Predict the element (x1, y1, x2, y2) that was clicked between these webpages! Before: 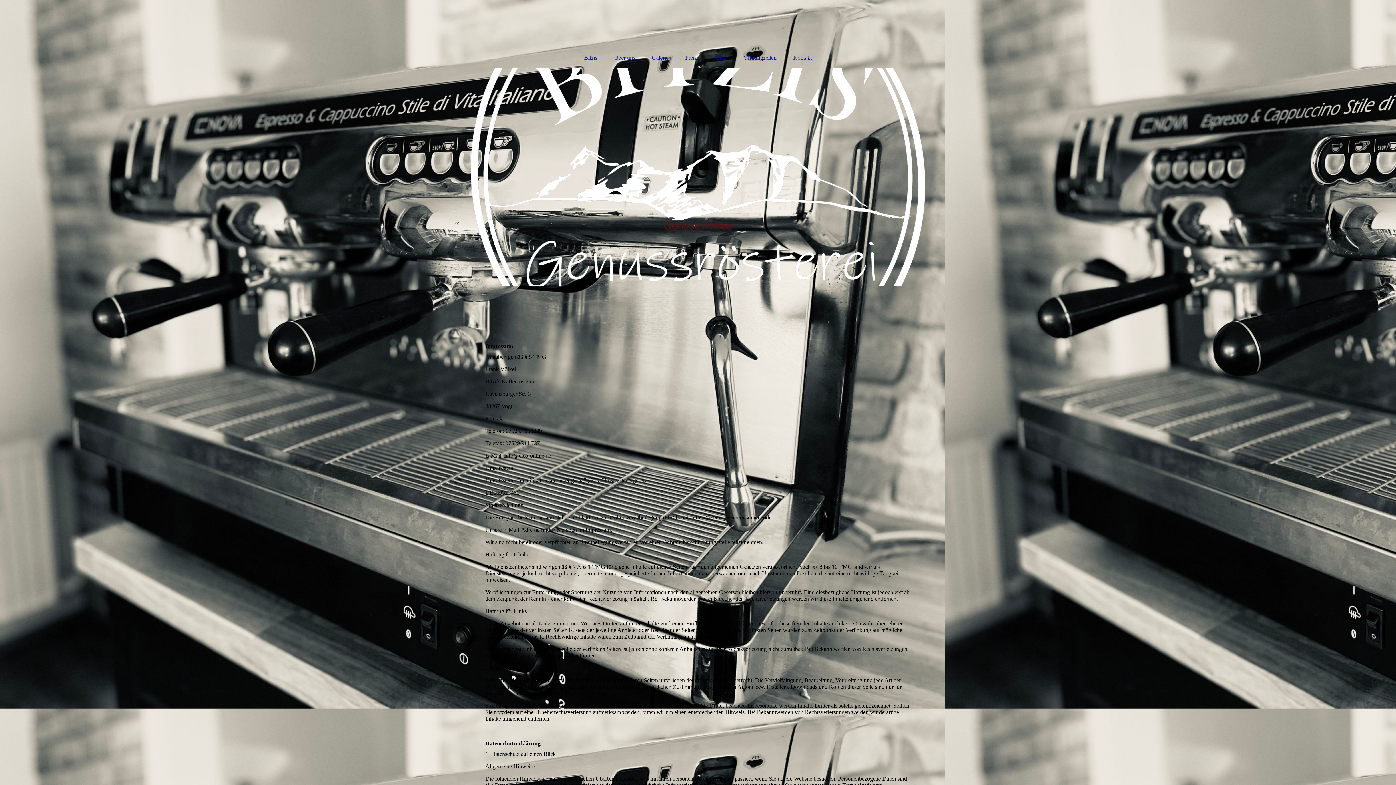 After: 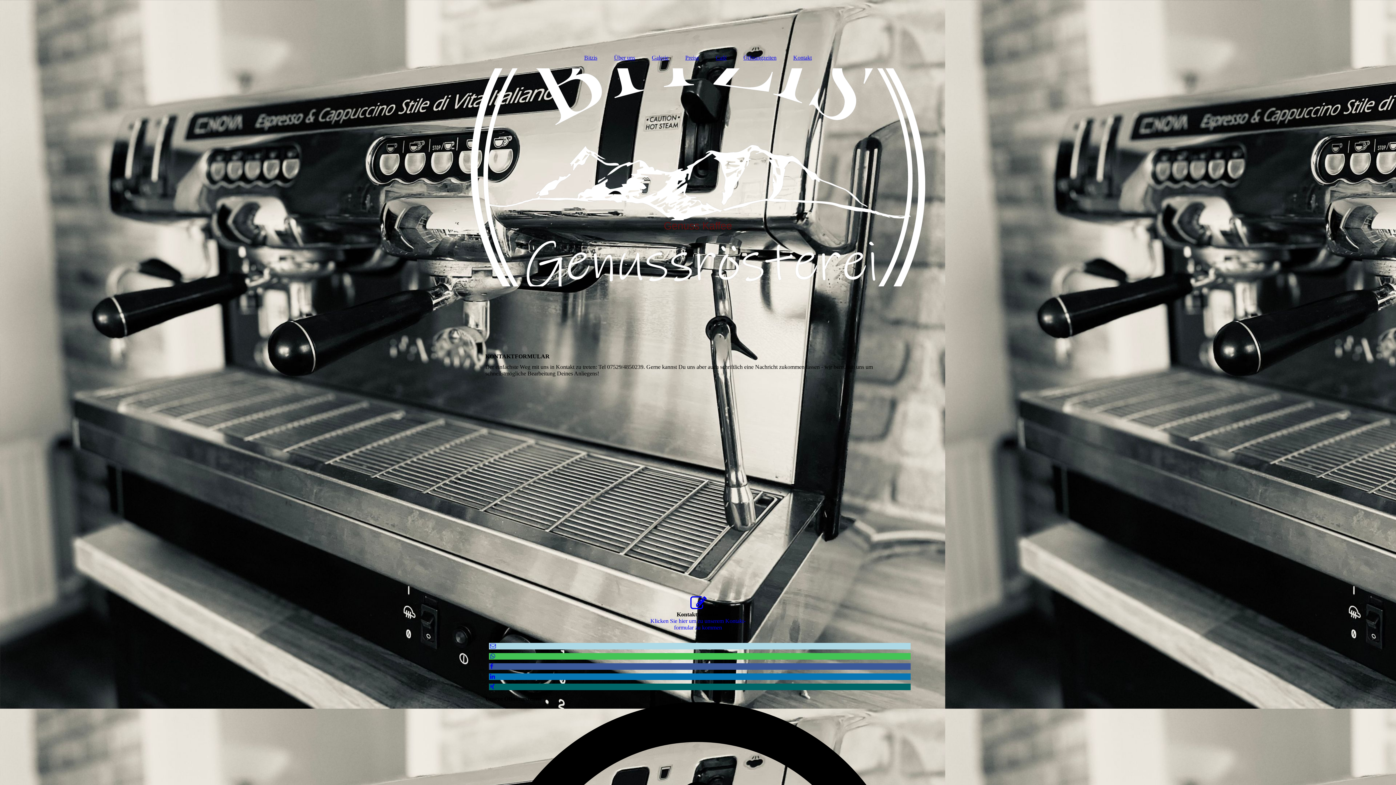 Action: bbox: (786, 50, 819, 64) label: Kontakt